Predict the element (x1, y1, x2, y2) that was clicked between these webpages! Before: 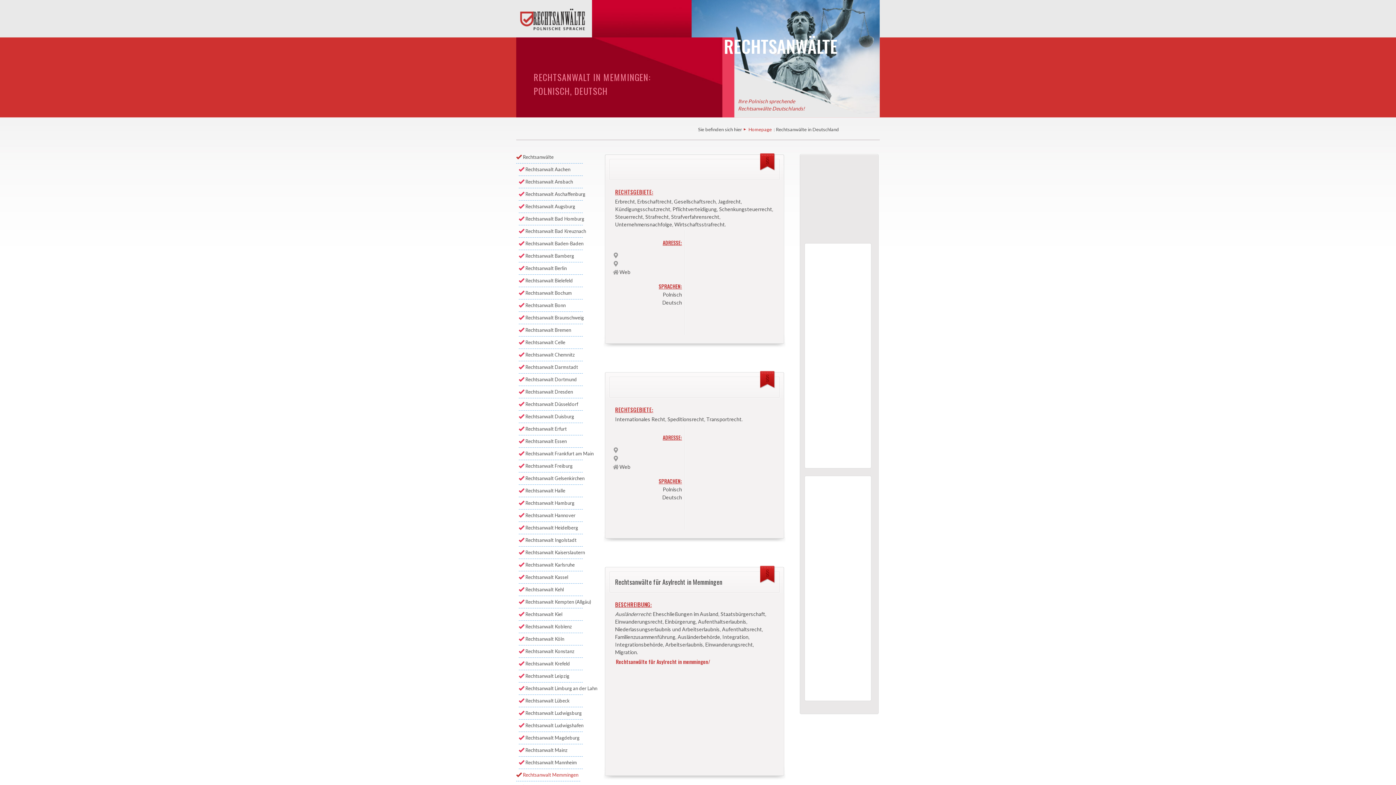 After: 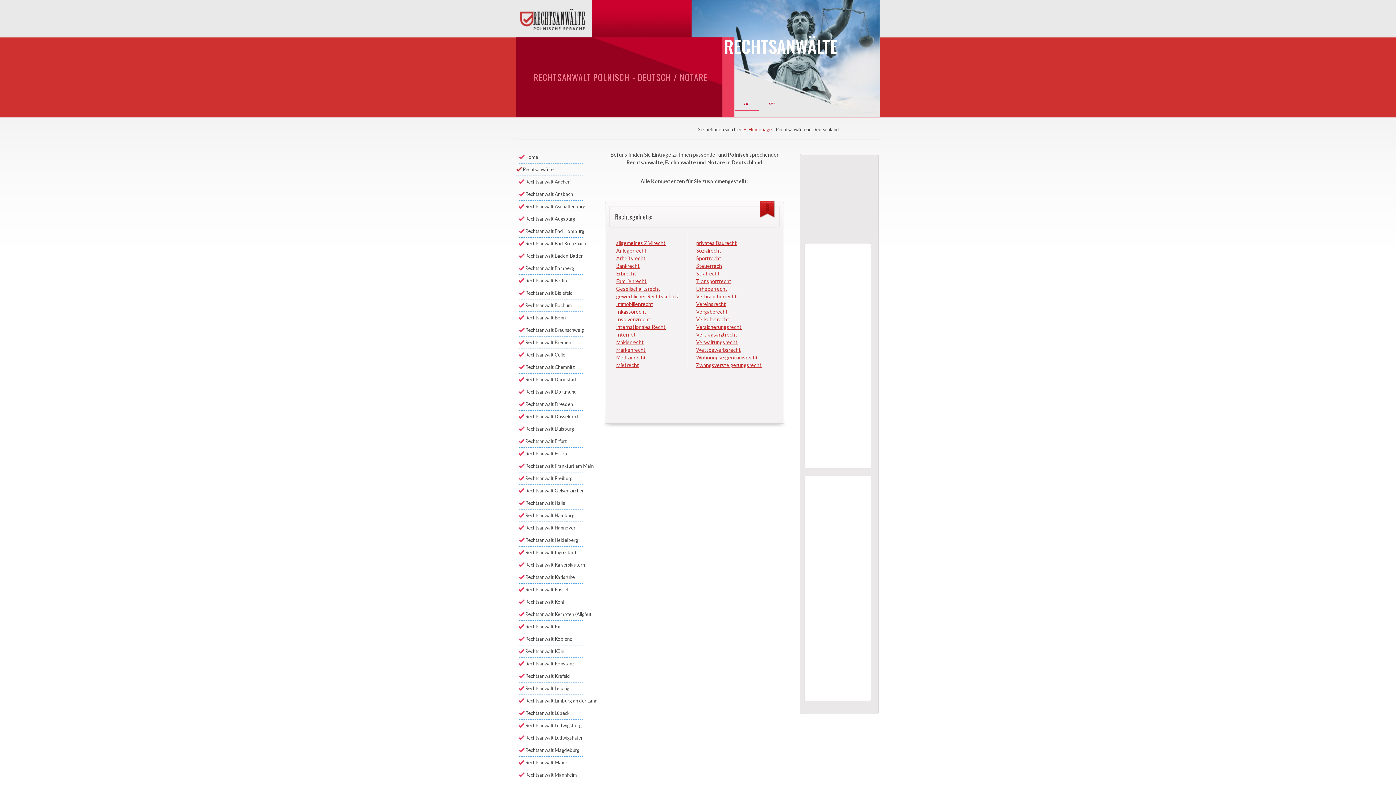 Action: label: Rechtsanwälte bbox: (516, 151, 582, 163)